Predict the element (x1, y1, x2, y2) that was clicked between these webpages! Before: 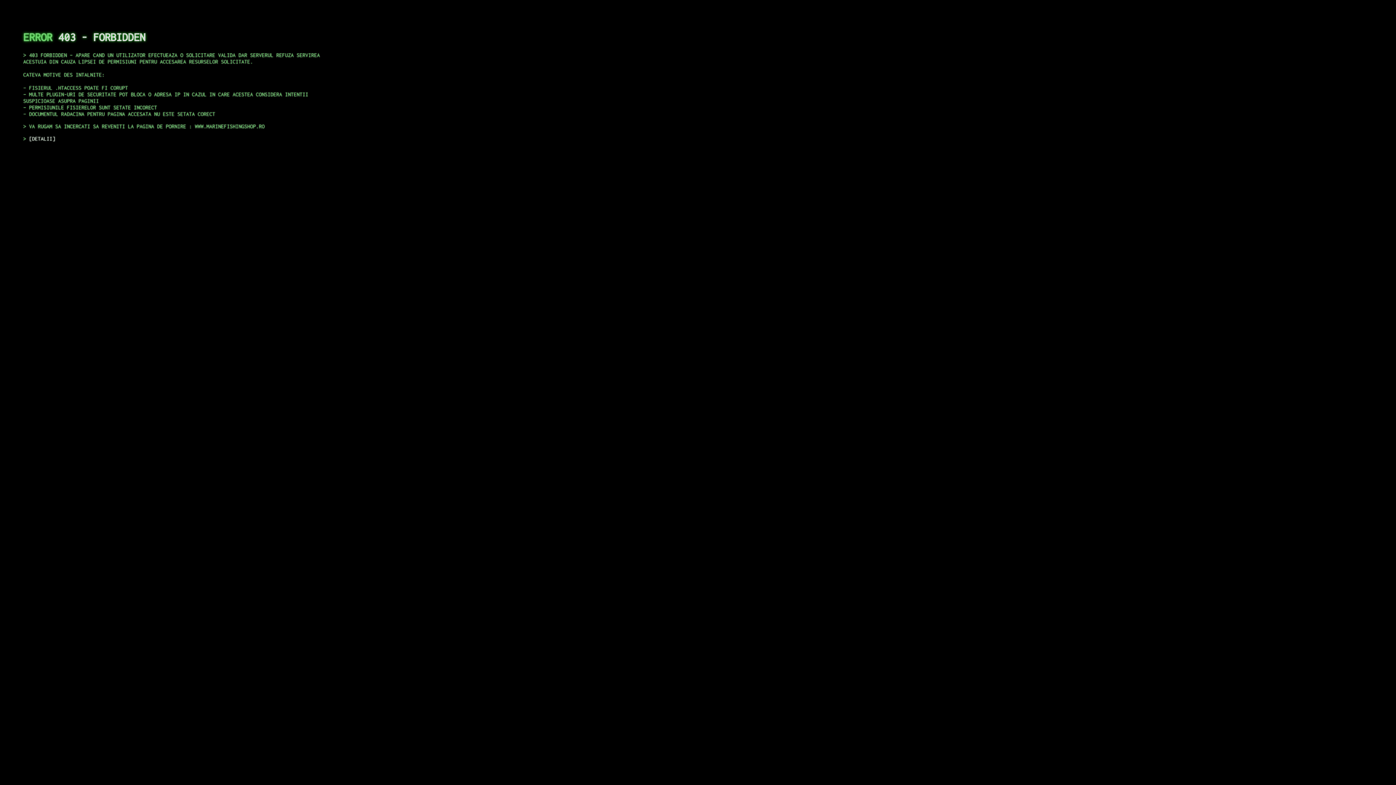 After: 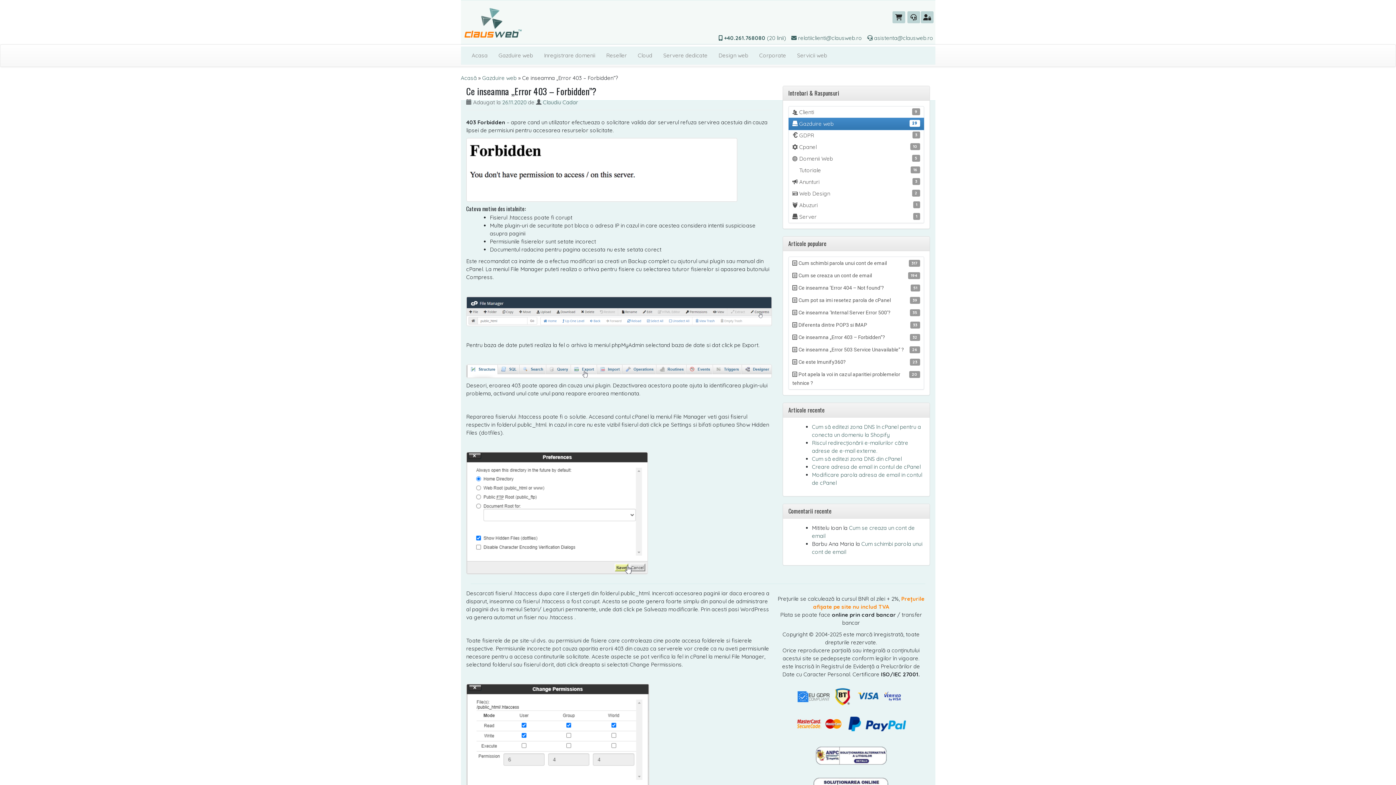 Action: label: DETALII bbox: (29, 135, 55, 141)